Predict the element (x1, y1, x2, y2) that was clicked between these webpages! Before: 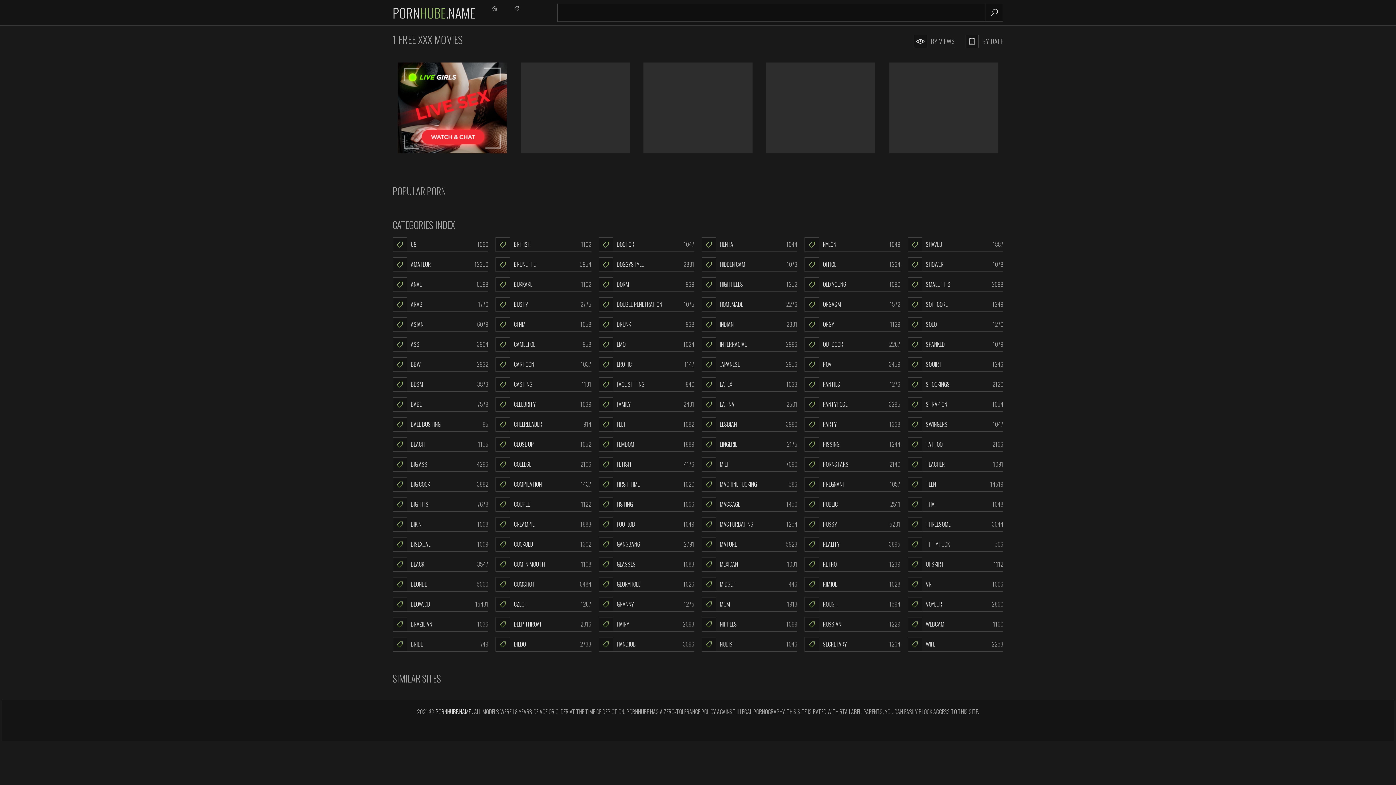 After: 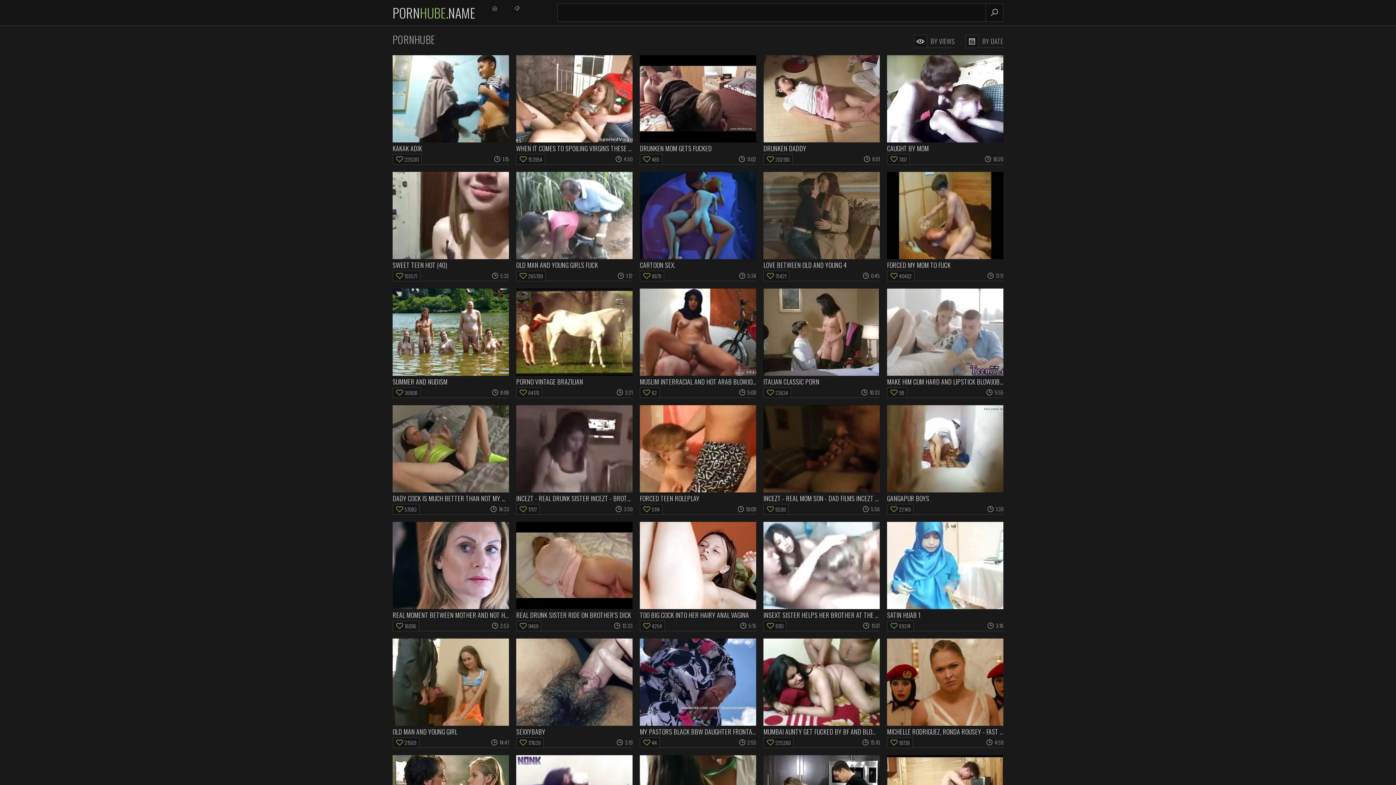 Action: bbox: (392, 0, 475, 25) label: PORNHUBE.NAME